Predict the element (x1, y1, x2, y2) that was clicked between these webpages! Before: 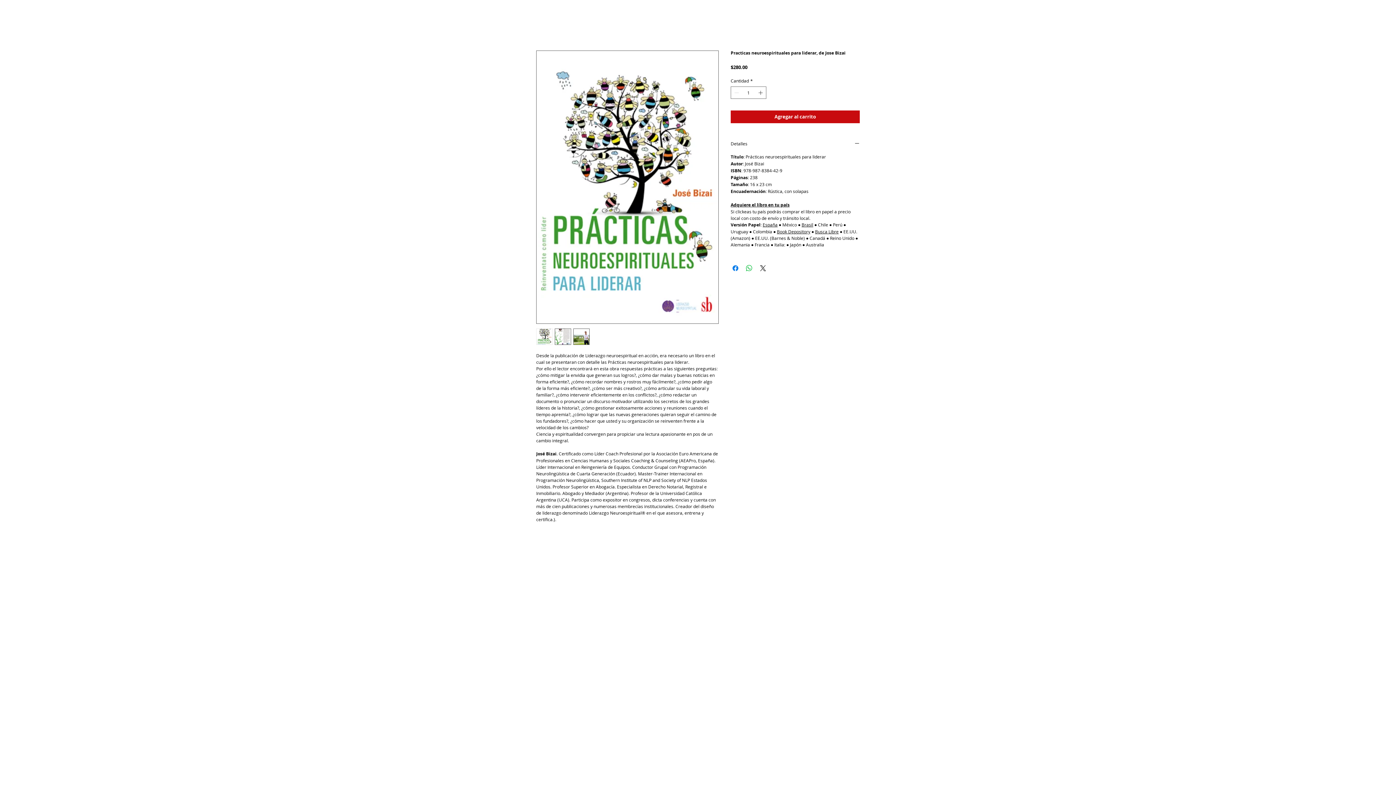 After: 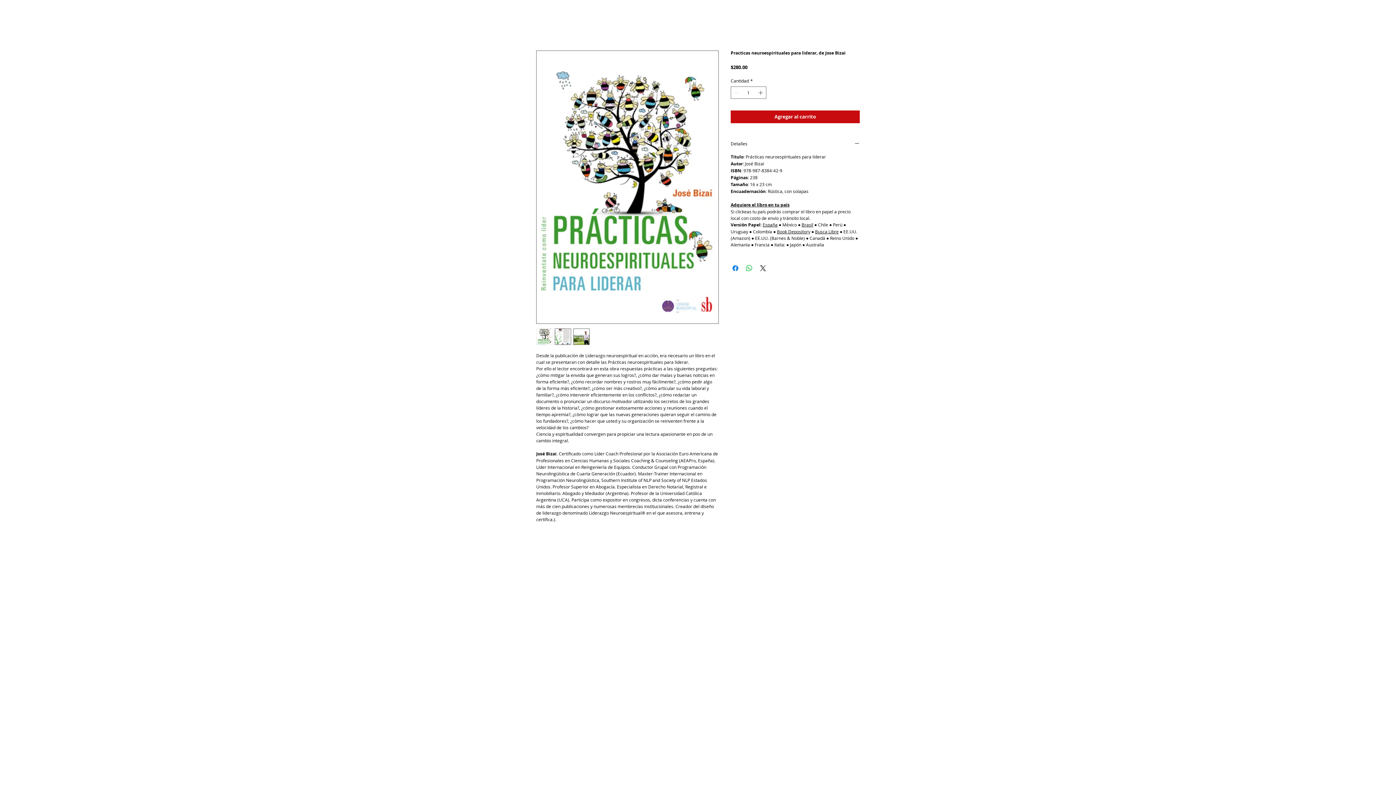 Action: label: Brasil bbox: (801, 221, 813, 227)